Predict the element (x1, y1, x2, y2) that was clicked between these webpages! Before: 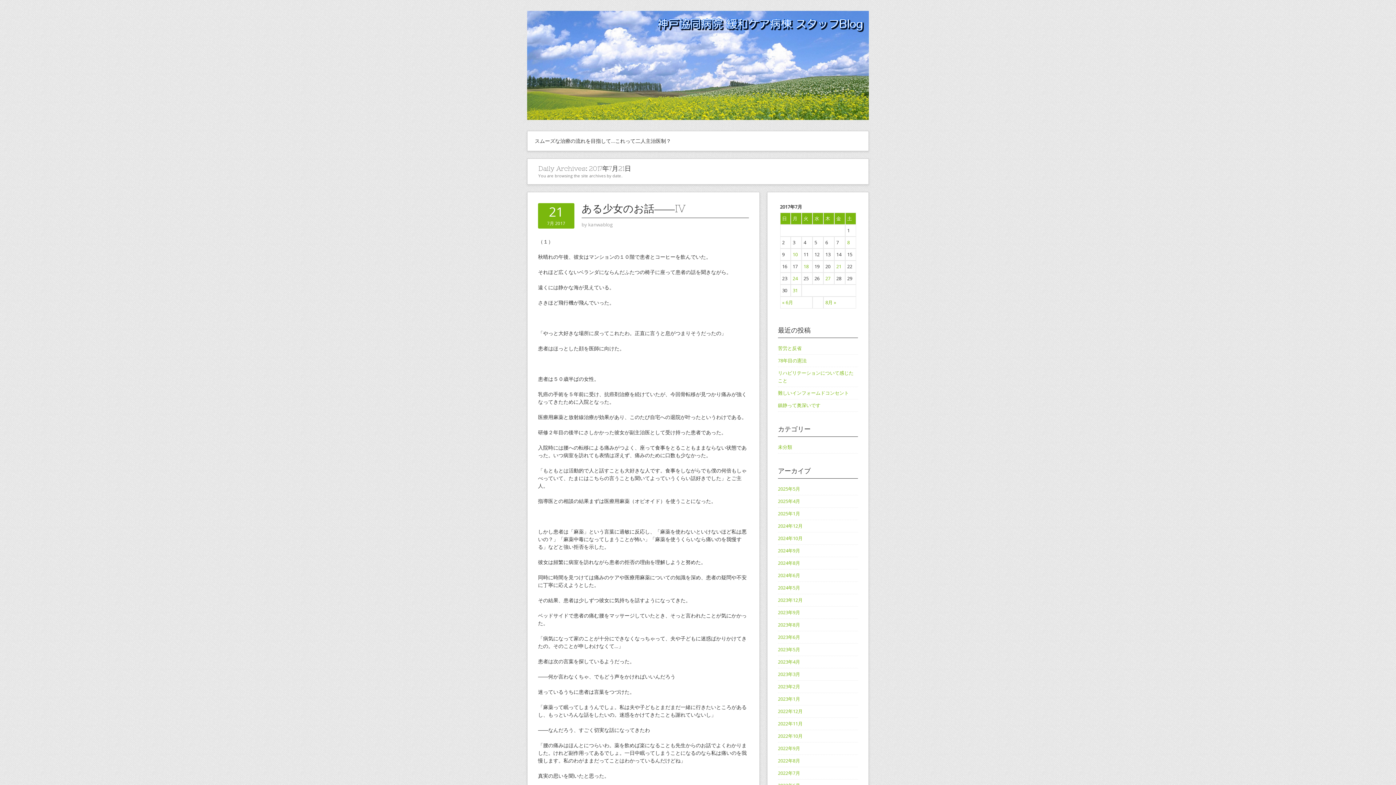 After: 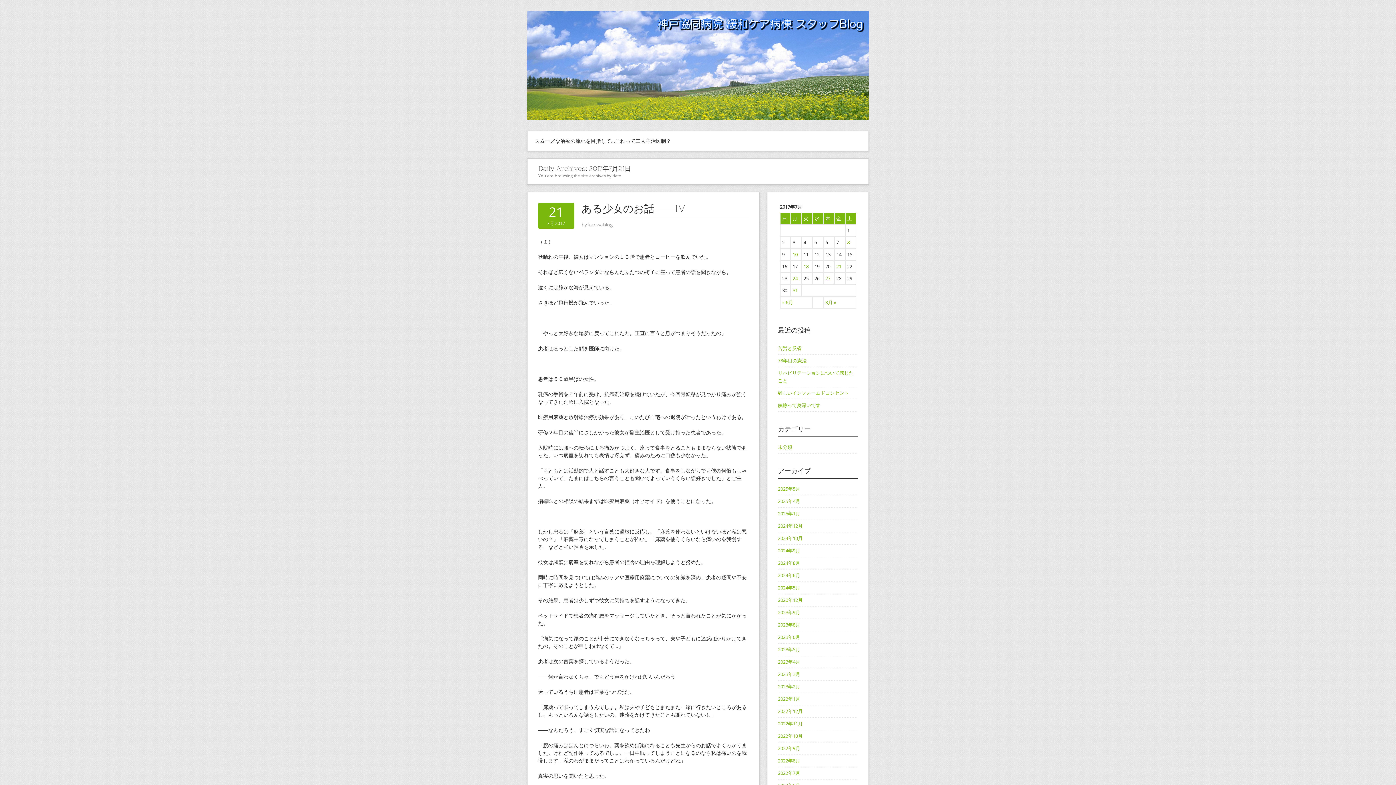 Action: bbox: (836, 263, 841, 269) label: 2017年7月21日 に投稿を公開